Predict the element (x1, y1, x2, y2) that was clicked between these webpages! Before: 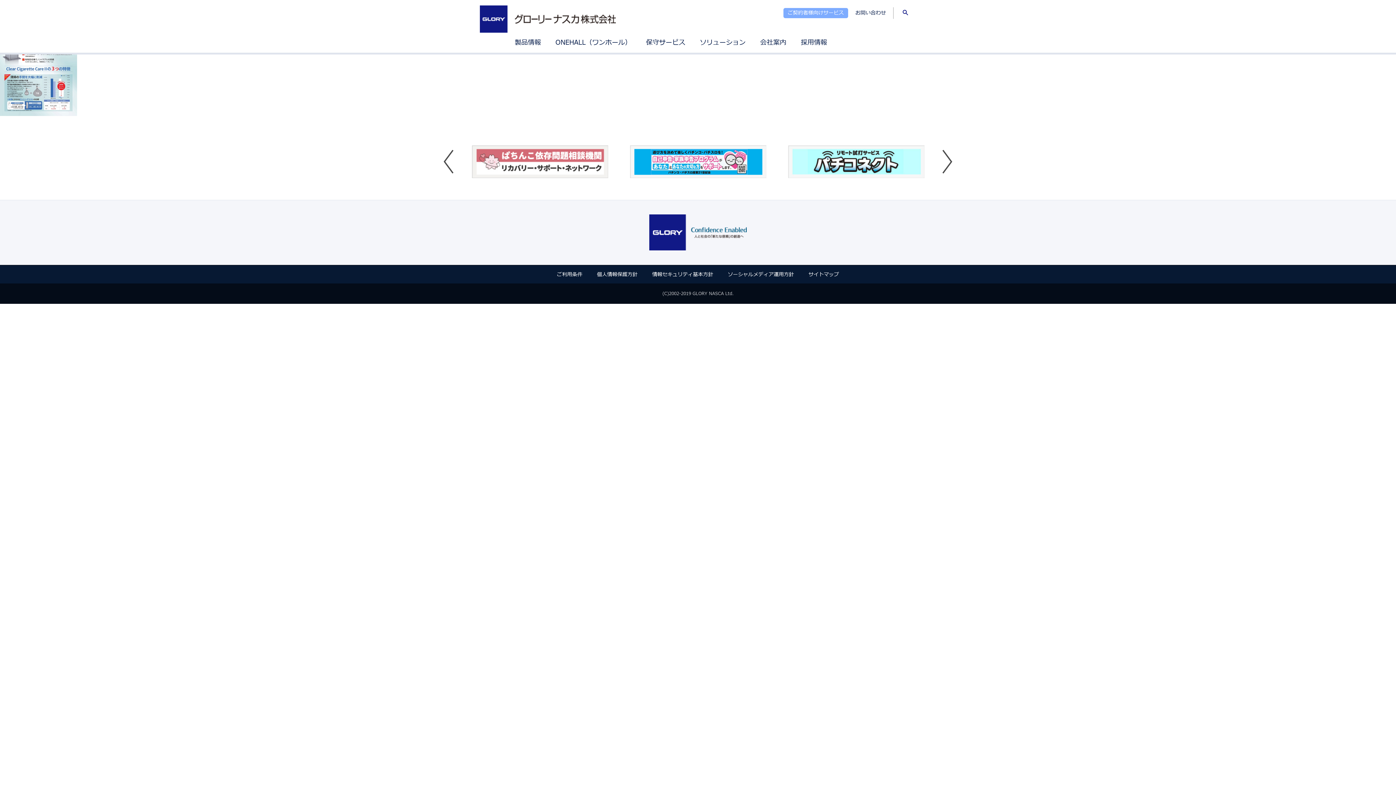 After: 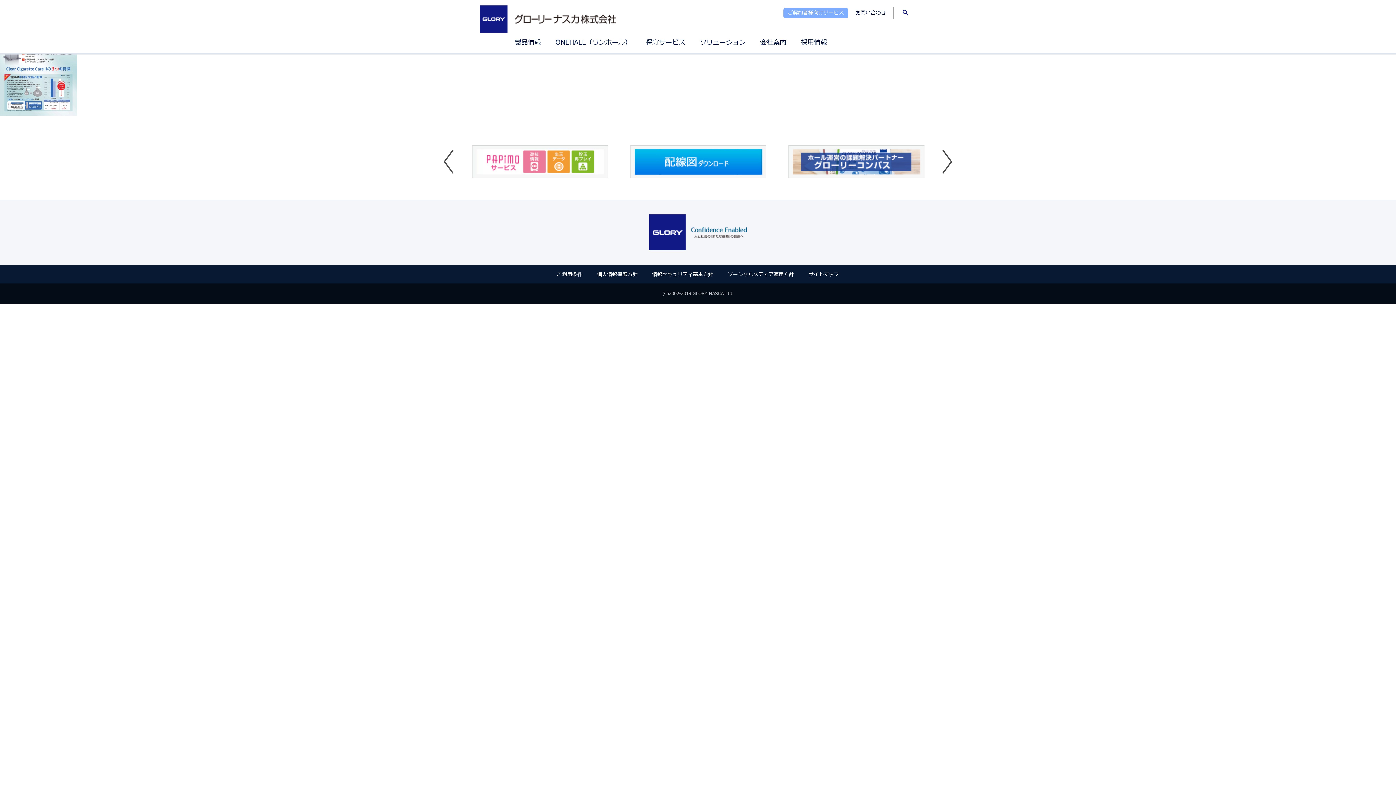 Action: bbox: (661, 145, 797, 178)